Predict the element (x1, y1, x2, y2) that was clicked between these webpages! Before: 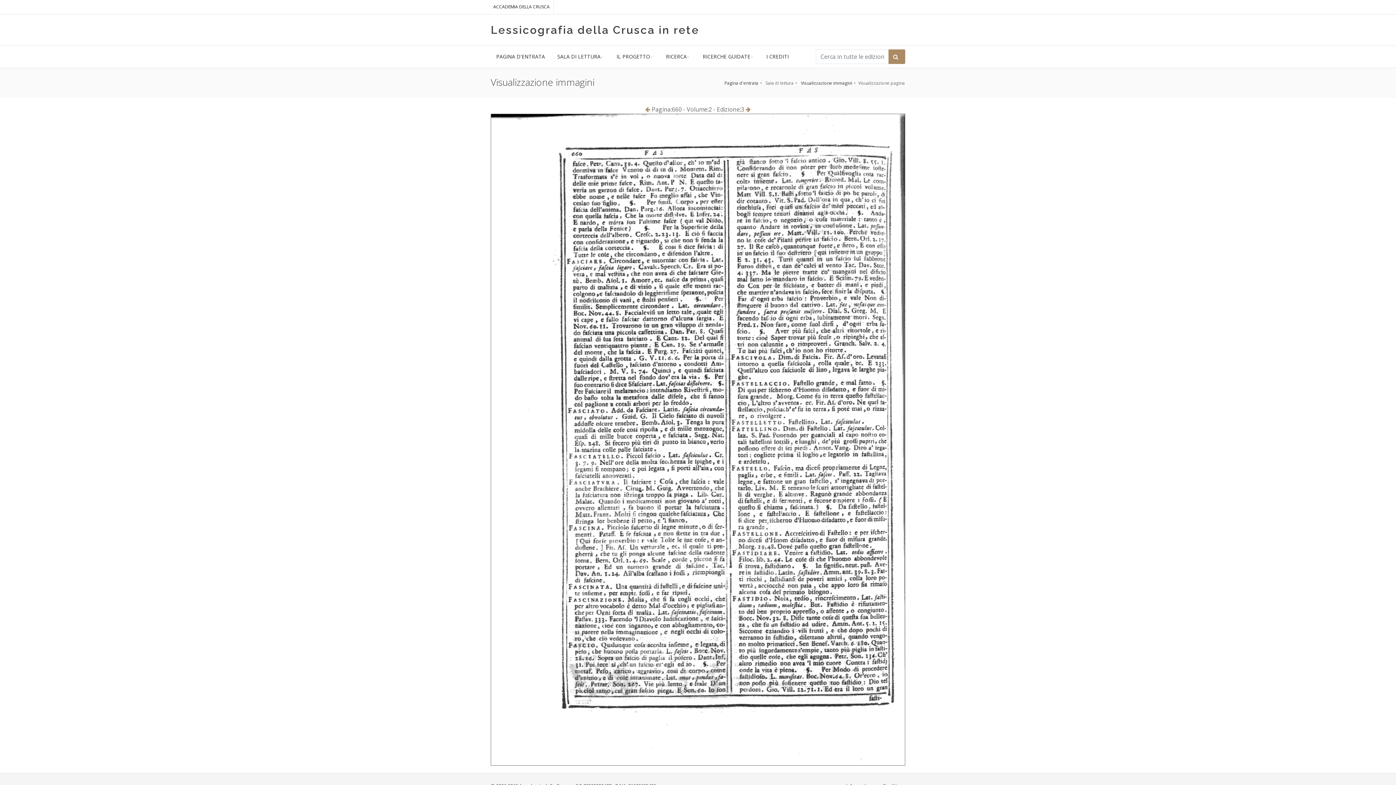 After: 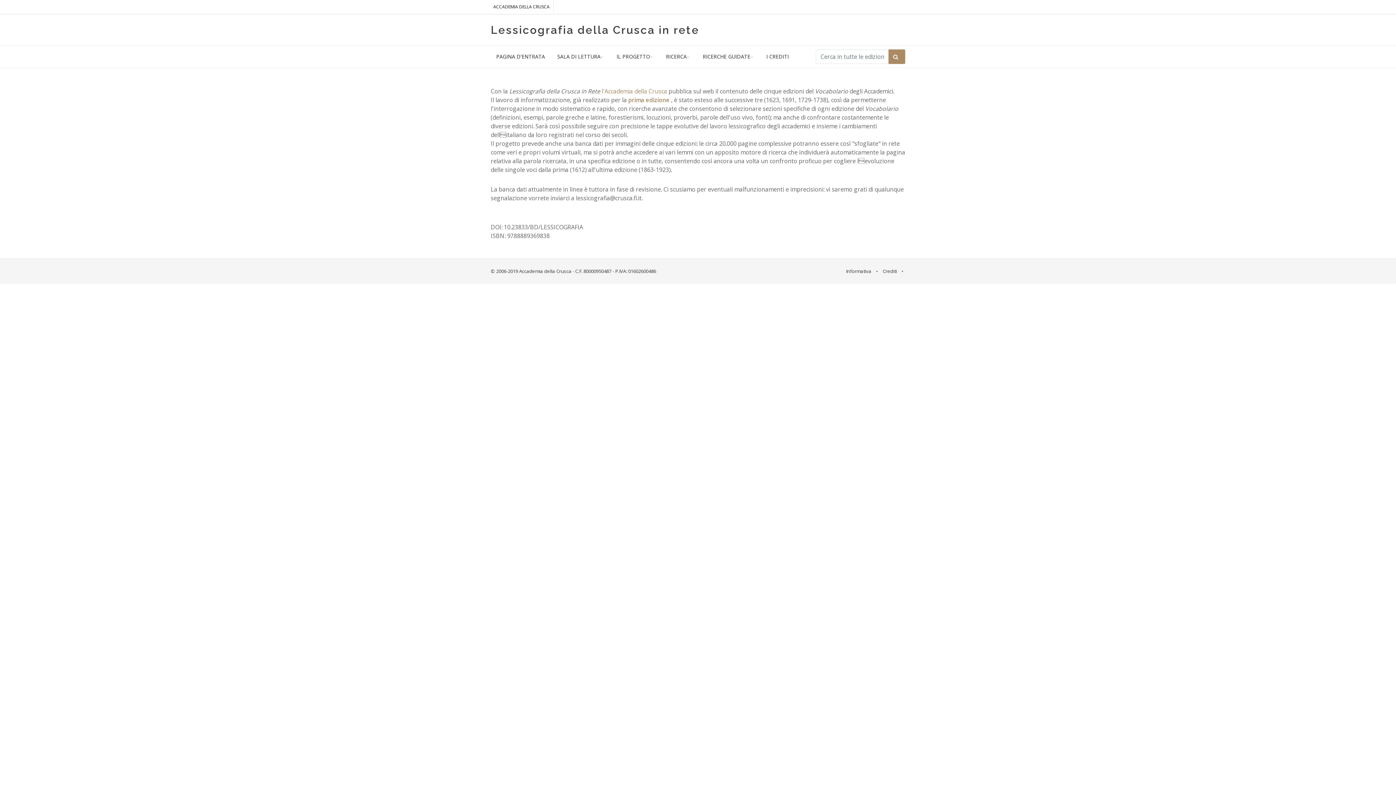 Action: label: PAGINA D'ENTRATA bbox: (490, 45, 550, 67)